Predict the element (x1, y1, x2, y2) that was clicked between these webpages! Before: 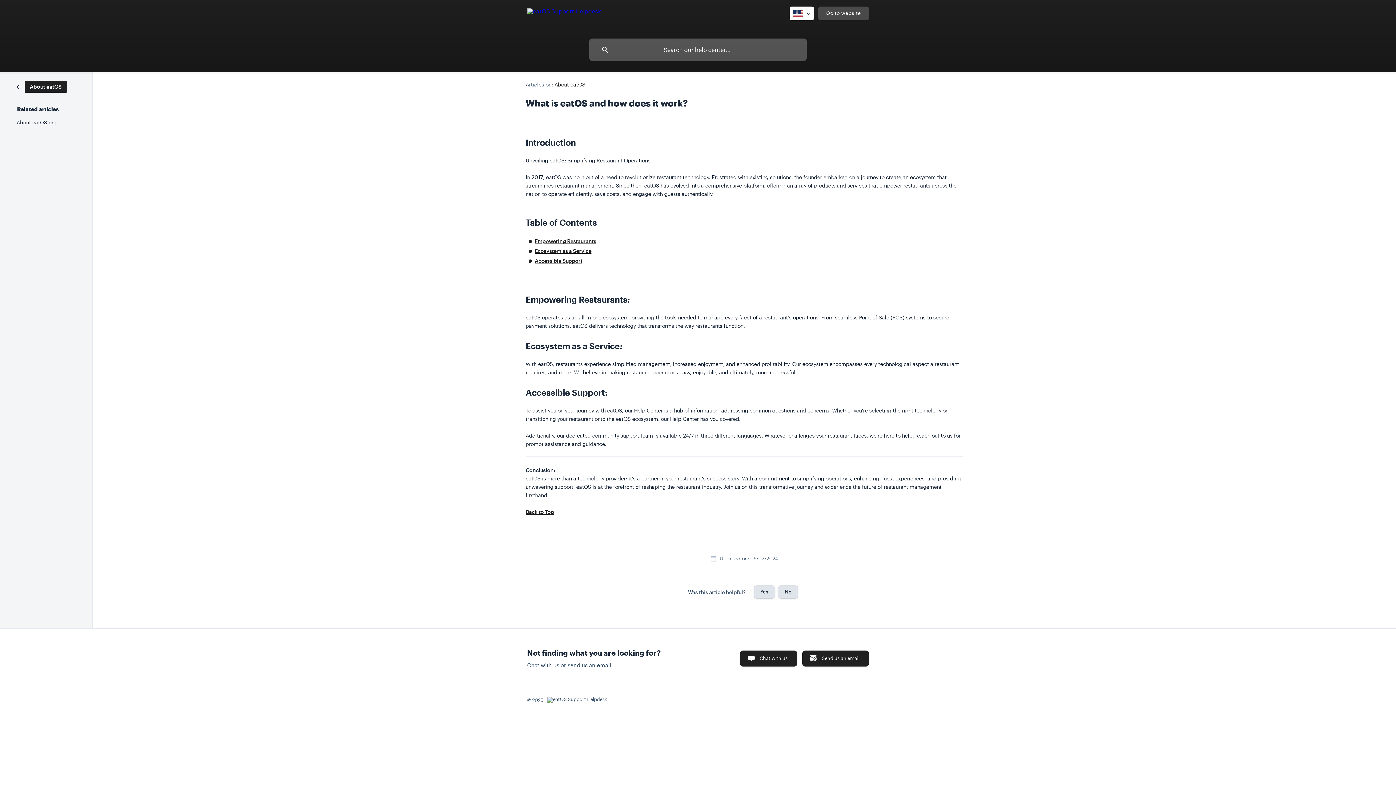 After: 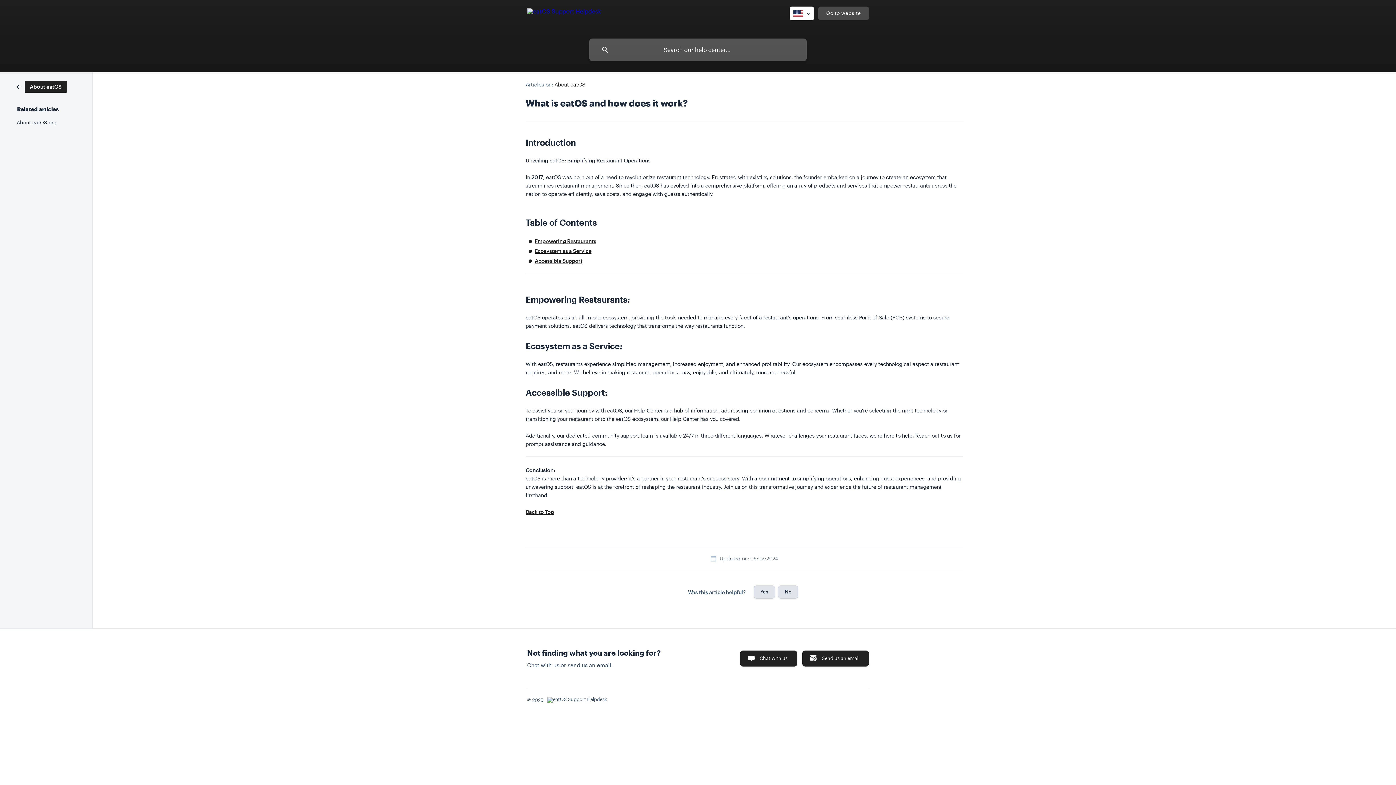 Action: bbox: (534, 238, 596, 244) label: Empowering Restaurants